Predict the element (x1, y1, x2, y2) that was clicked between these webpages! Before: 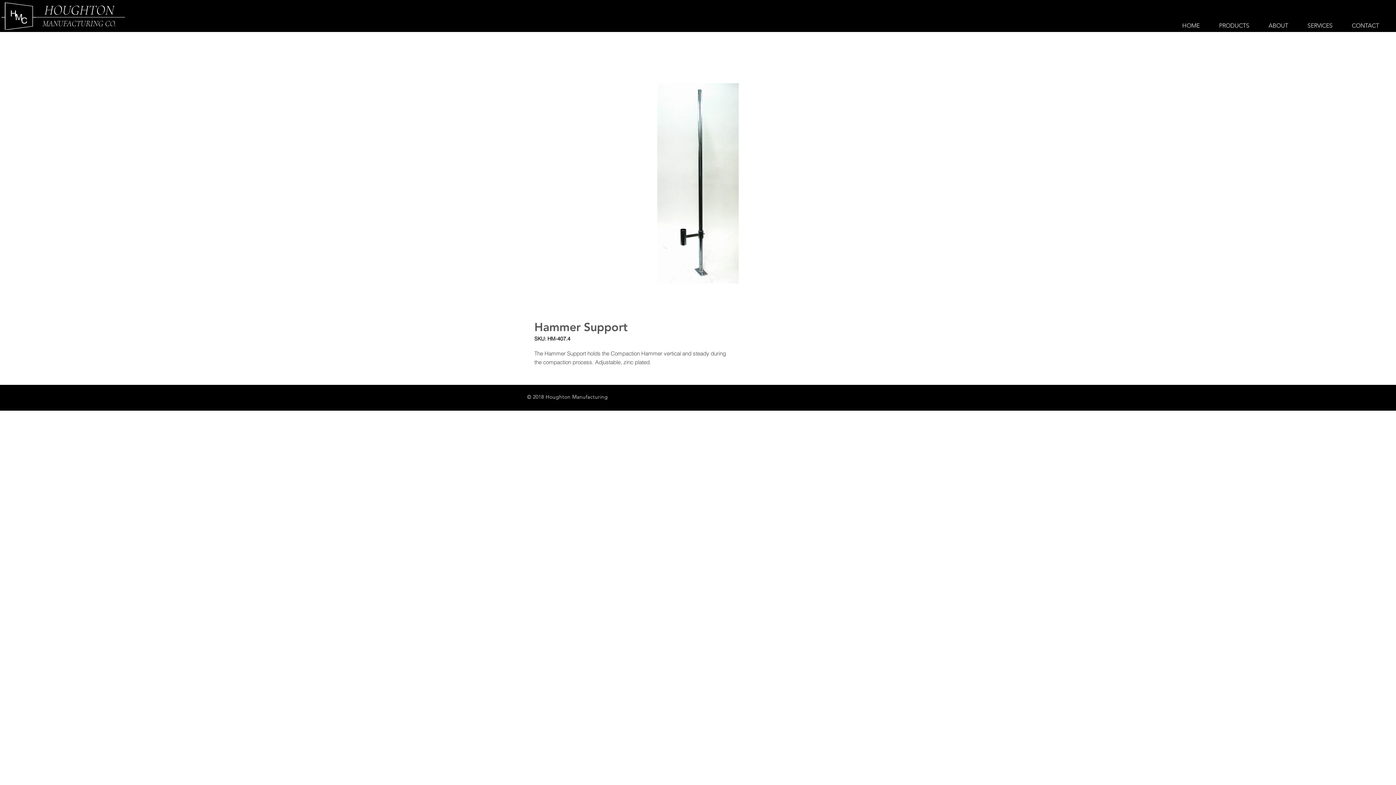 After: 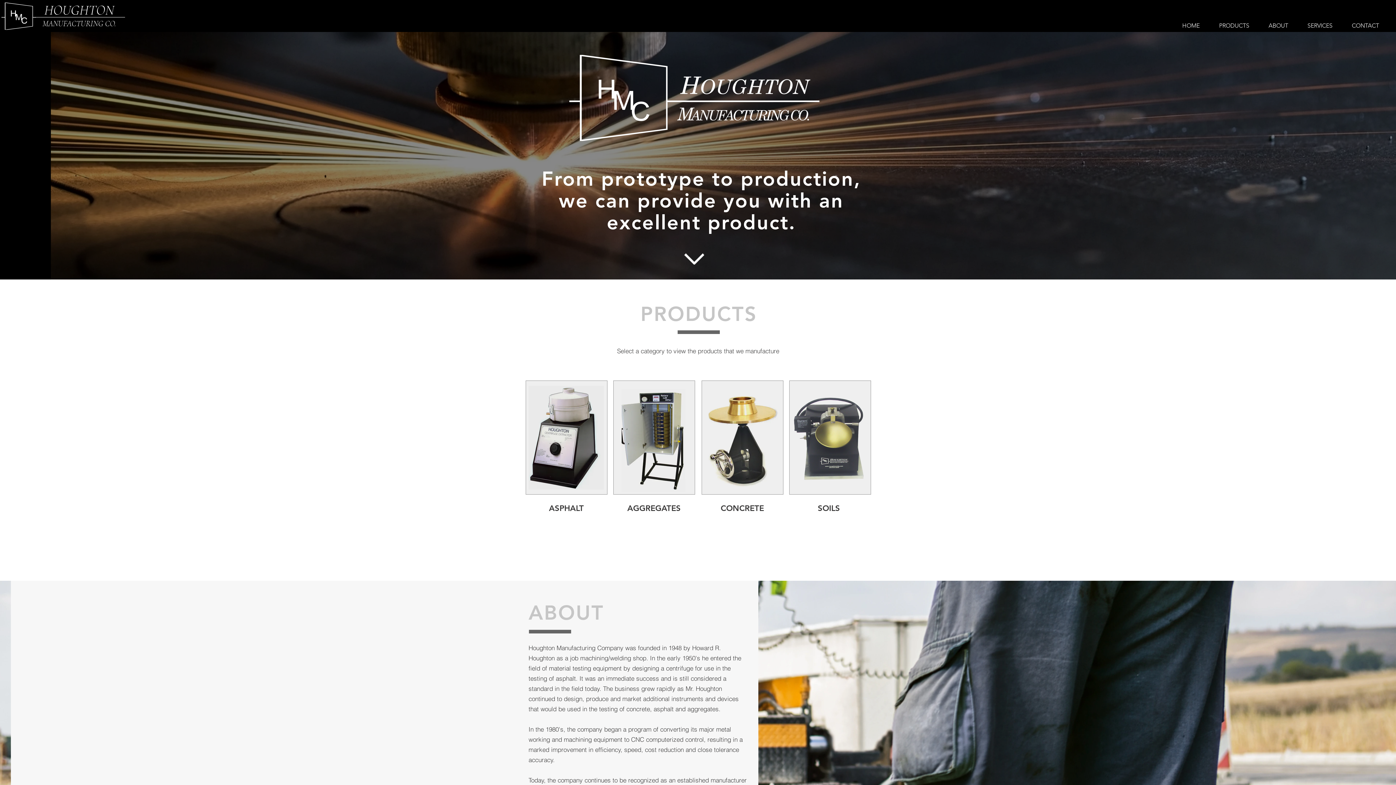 Action: bbox: (1209, 18, 1259, 32) label: PRODUCTS